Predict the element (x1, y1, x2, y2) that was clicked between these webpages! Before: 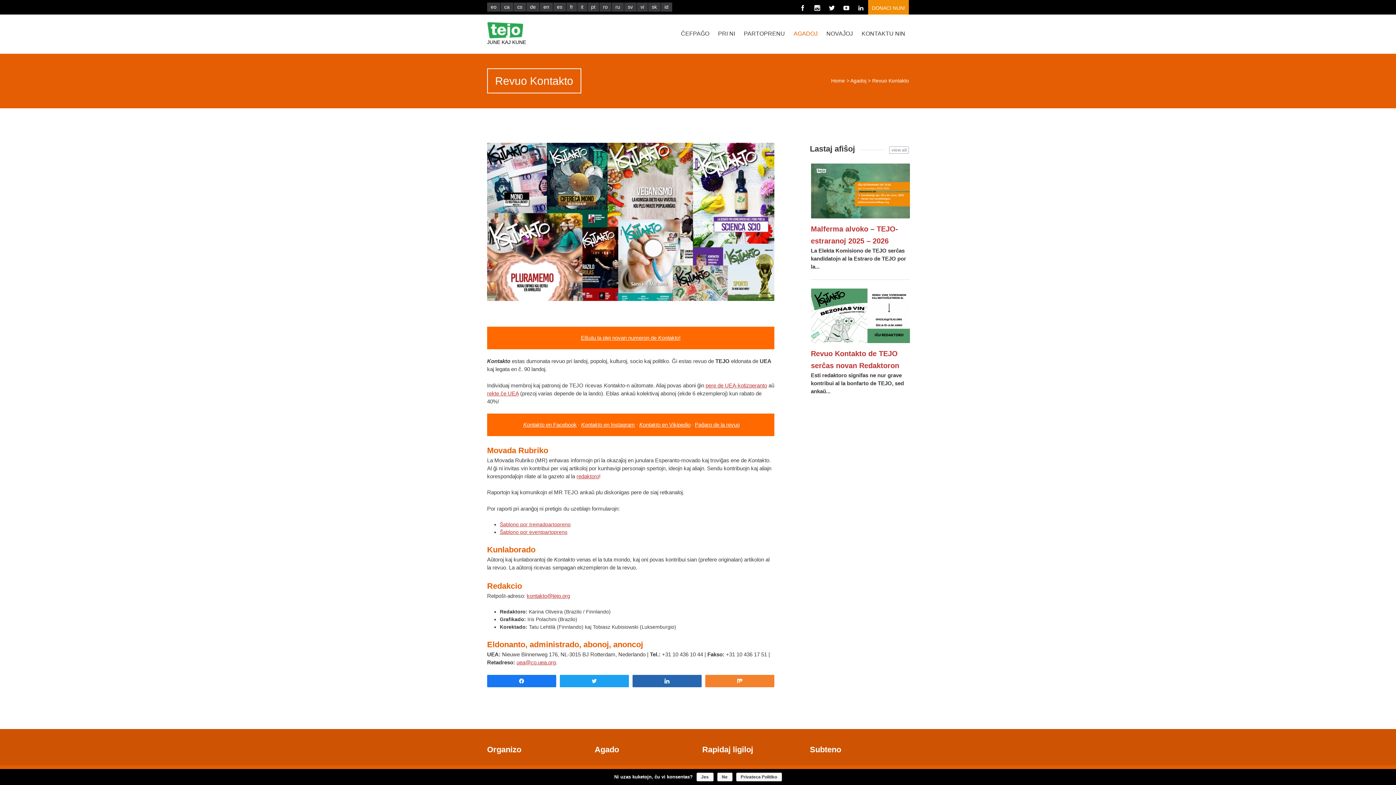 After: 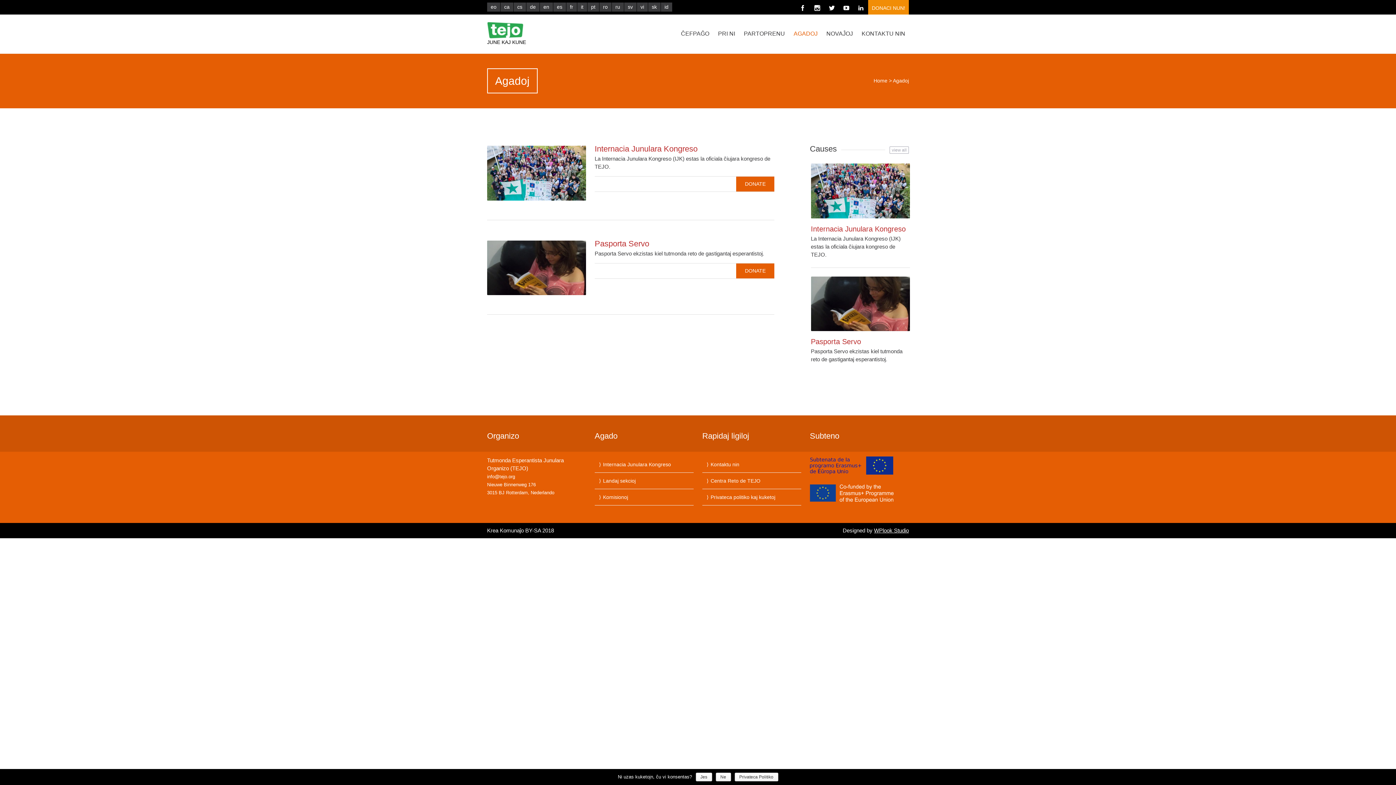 Action: label: Agadoj bbox: (850, 77, 866, 83)